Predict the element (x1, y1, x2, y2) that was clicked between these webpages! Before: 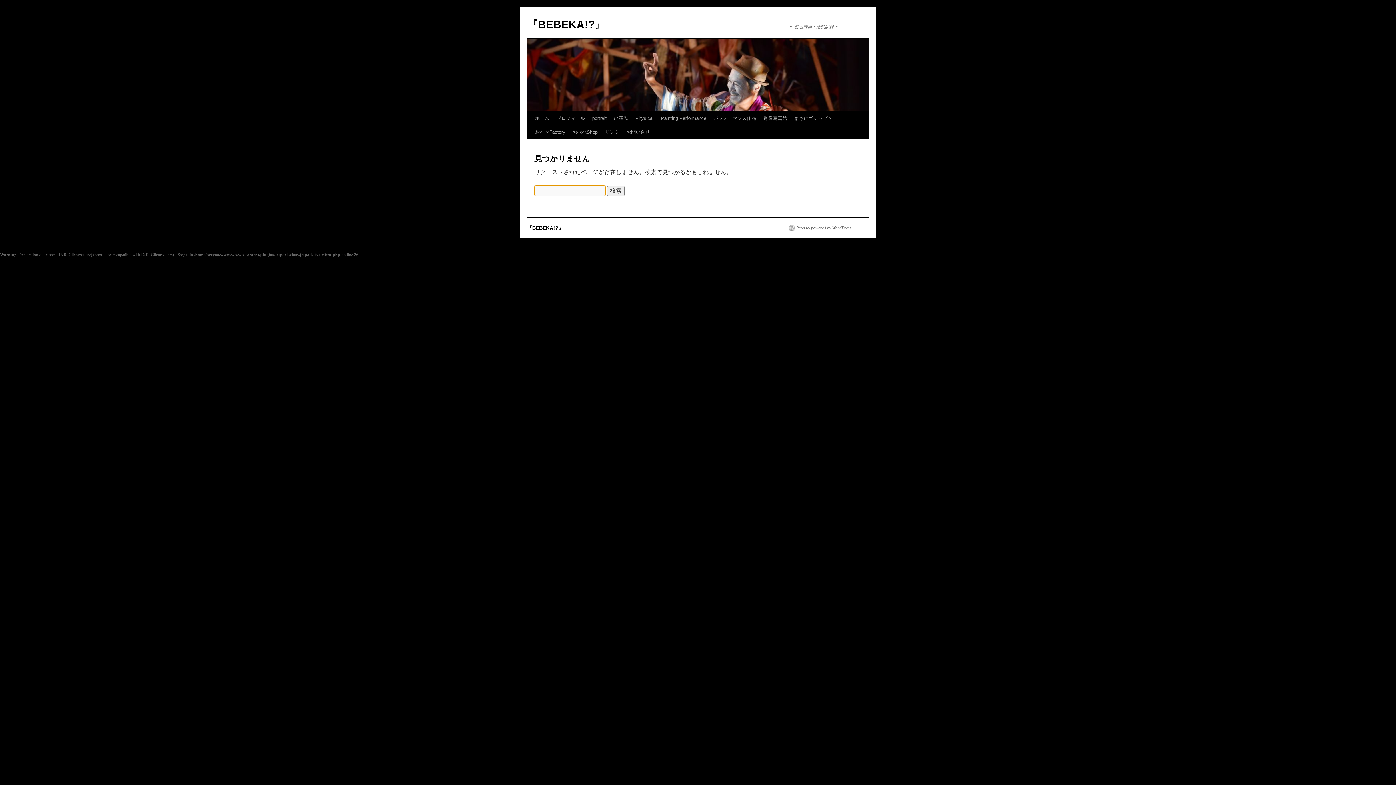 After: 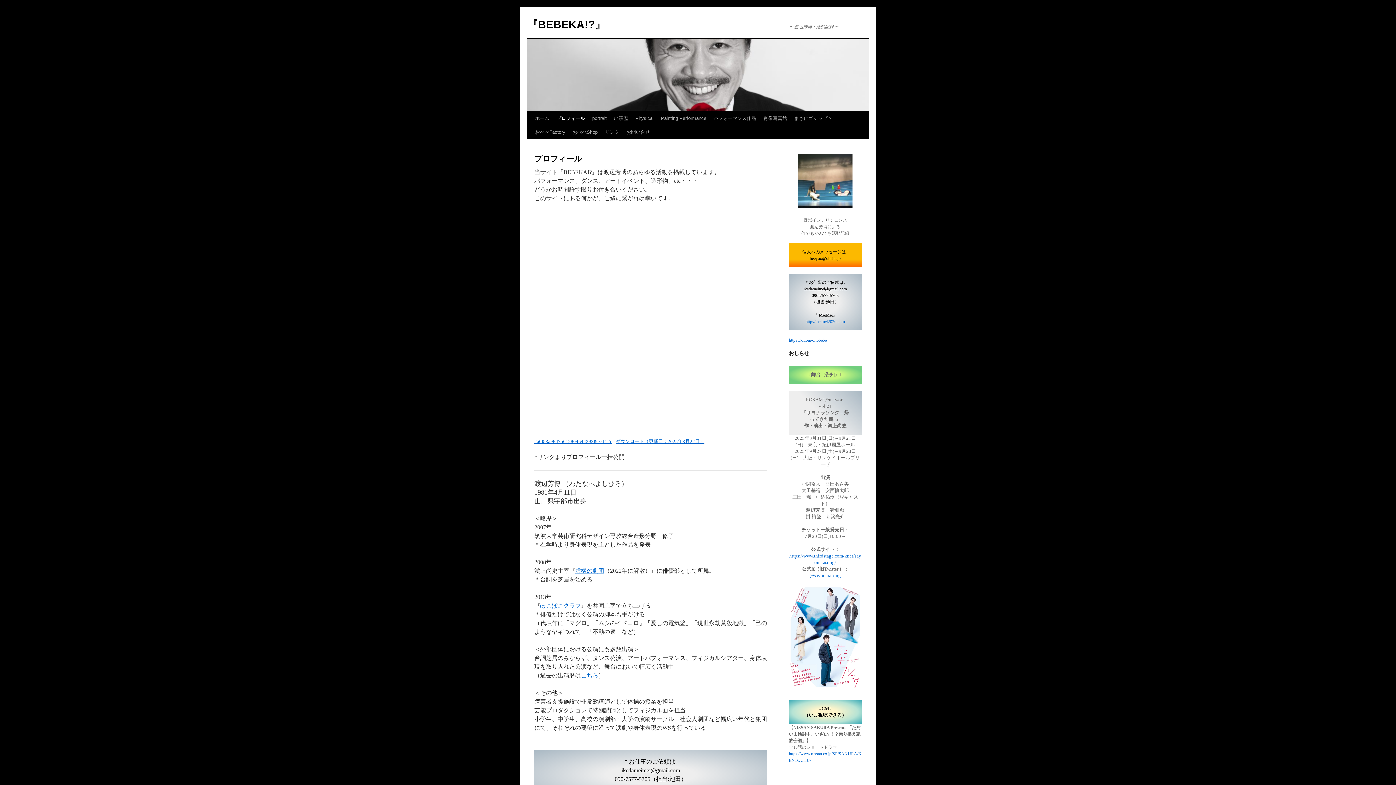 Action: label: プロフィール bbox: (553, 111, 588, 125)